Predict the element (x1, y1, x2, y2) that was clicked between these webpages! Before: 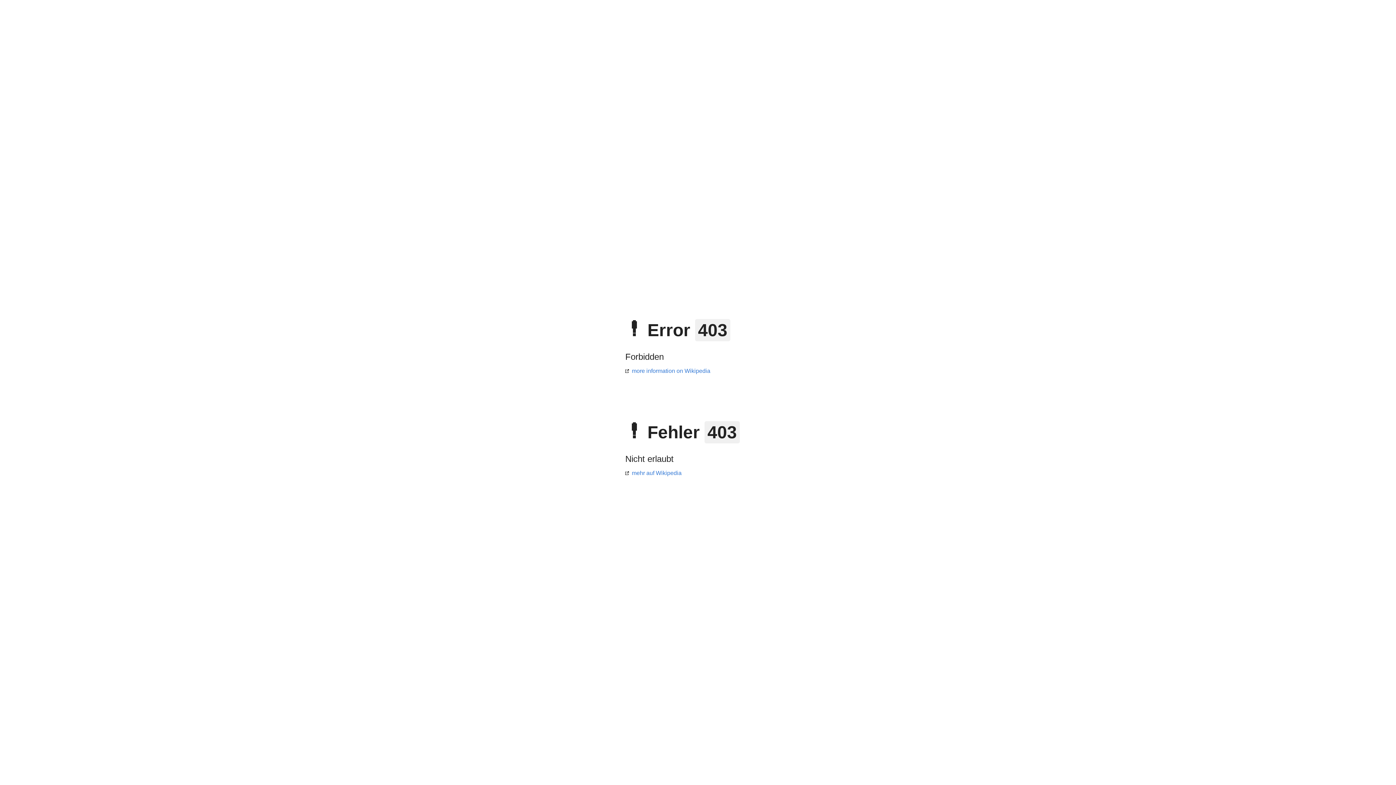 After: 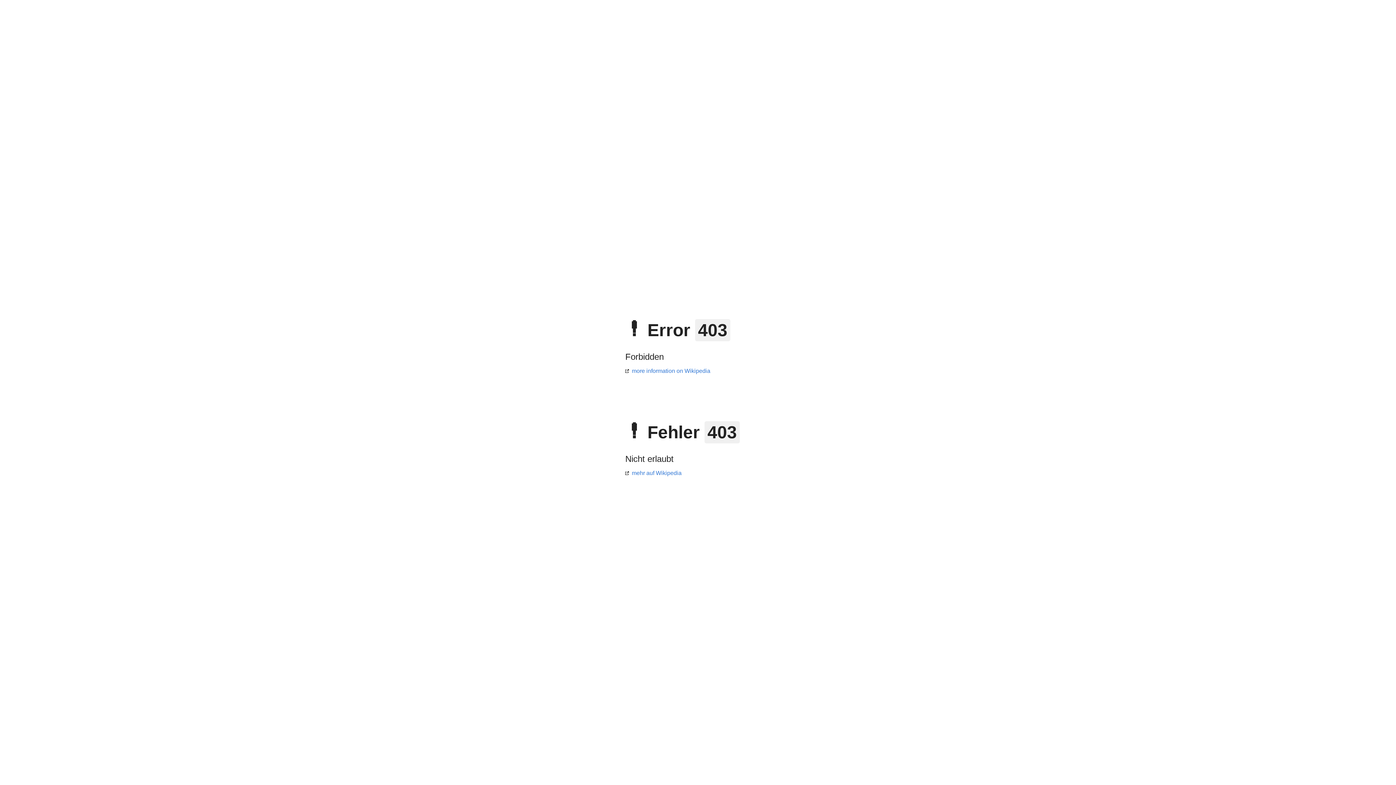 Action: label: more information on Wikipedia bbox: (625, 368, 710, 374)